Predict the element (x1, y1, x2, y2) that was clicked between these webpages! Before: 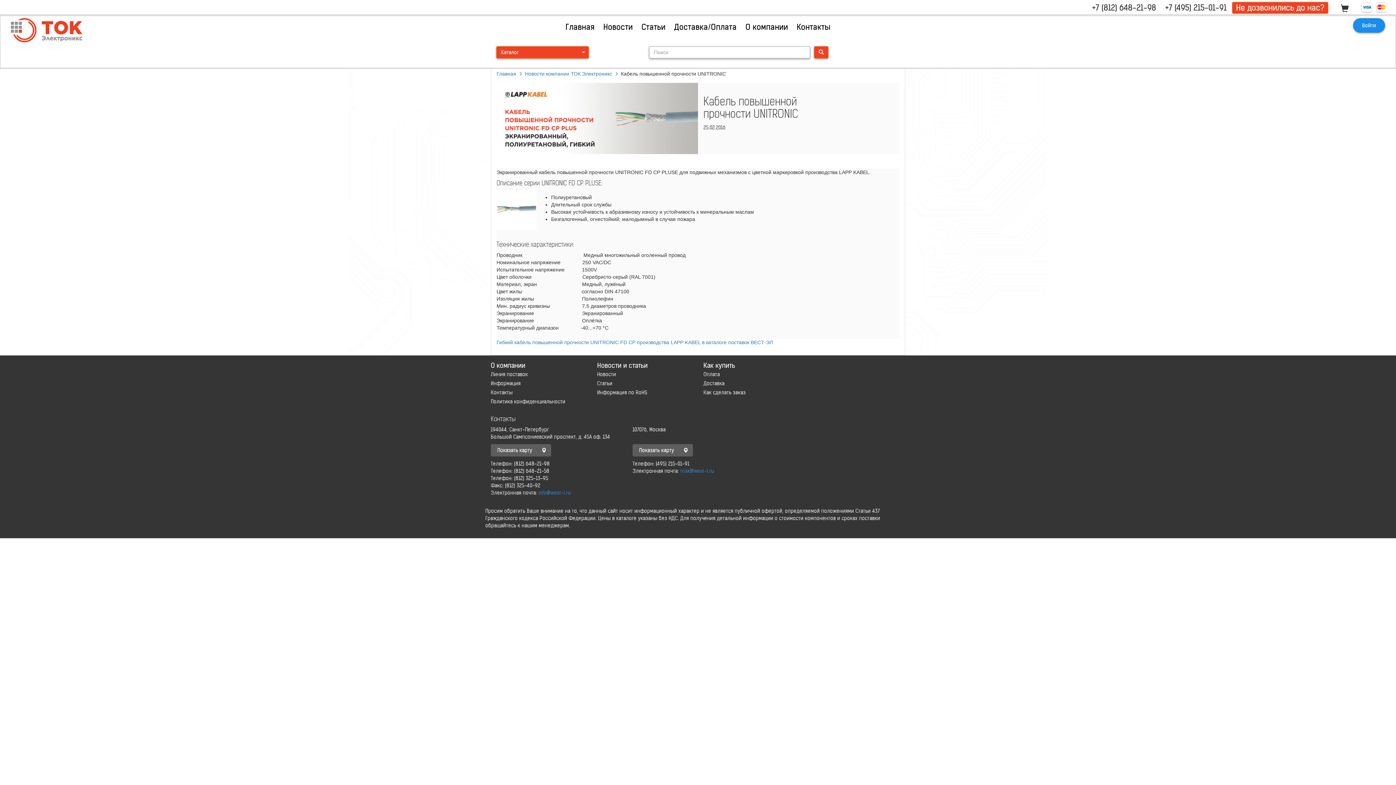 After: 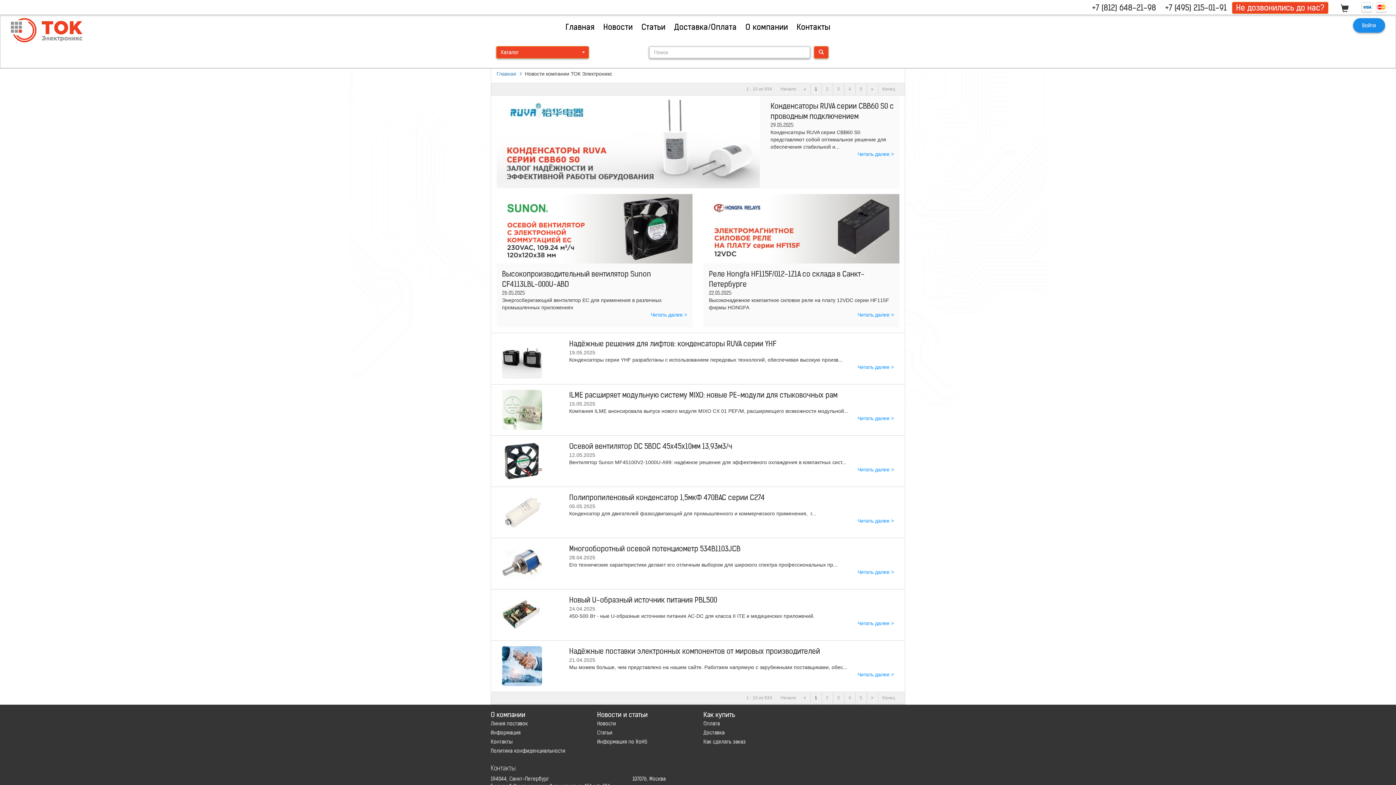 Action: label: Новости компании ТОК Электроникс bbox: (525, 70, 621, 76)